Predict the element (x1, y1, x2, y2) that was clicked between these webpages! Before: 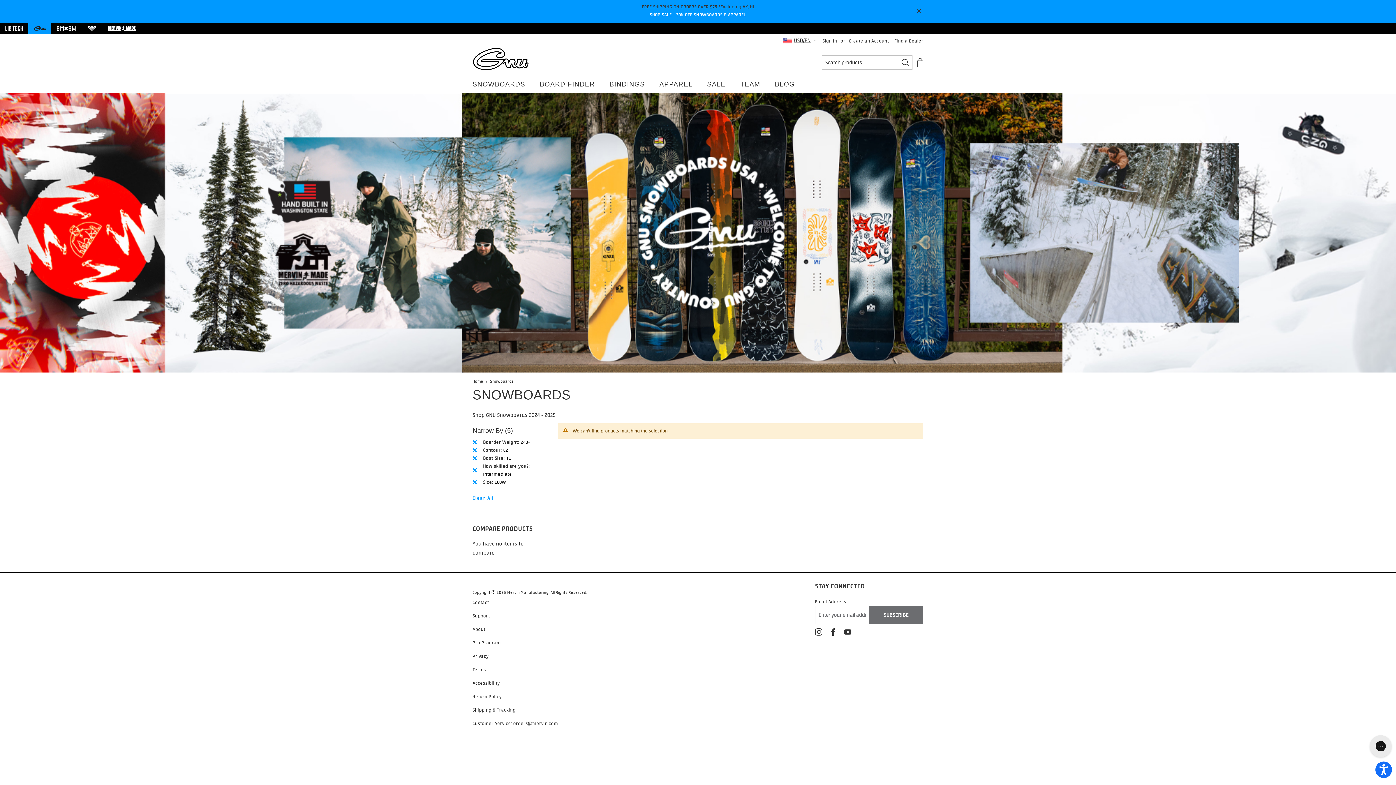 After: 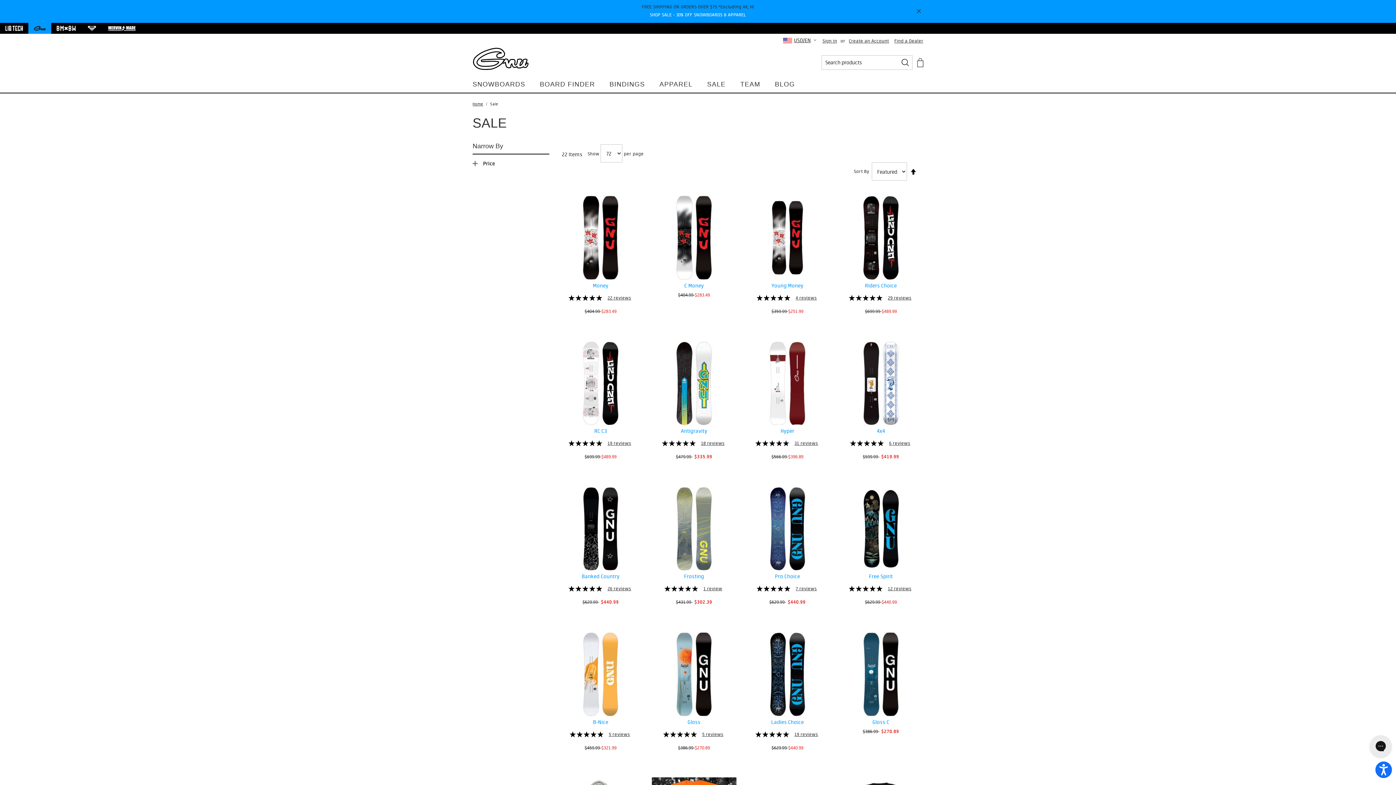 Action: label: SHOP SALE - 30% OFF SNOWBOARDS & APPAREL bbox: (650, 12, 746, 17)